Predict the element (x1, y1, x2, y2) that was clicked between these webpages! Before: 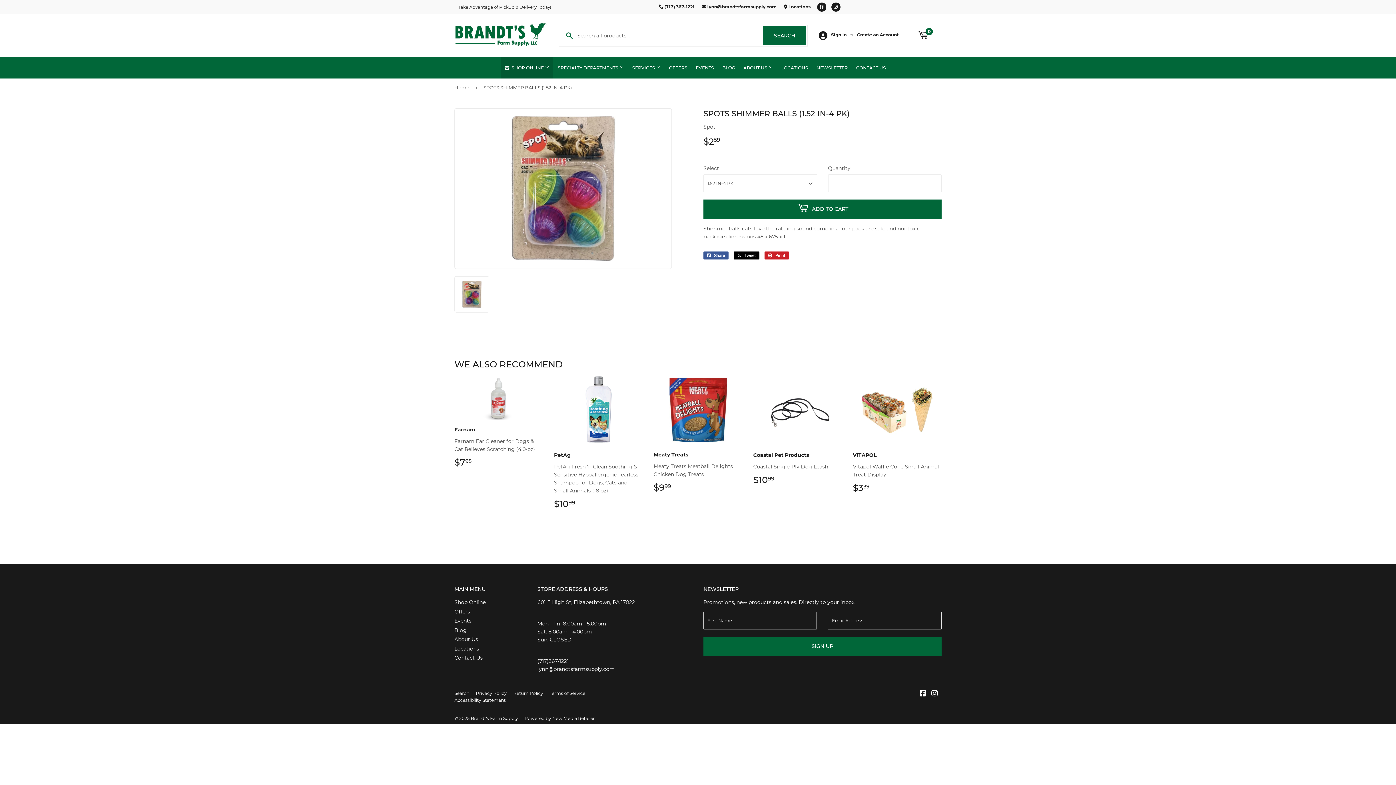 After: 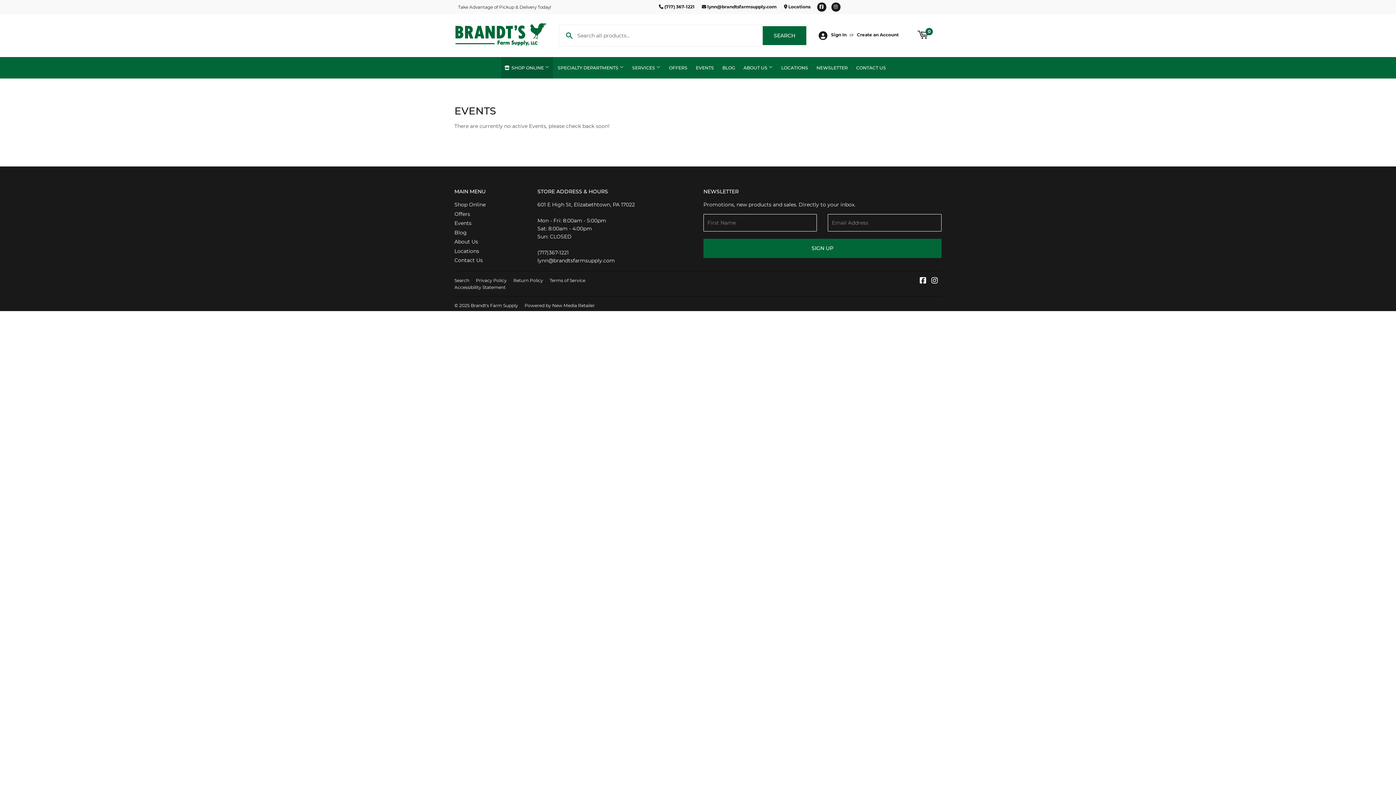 Action: bbox: (692, 57, 717, 78) label: EVENTS